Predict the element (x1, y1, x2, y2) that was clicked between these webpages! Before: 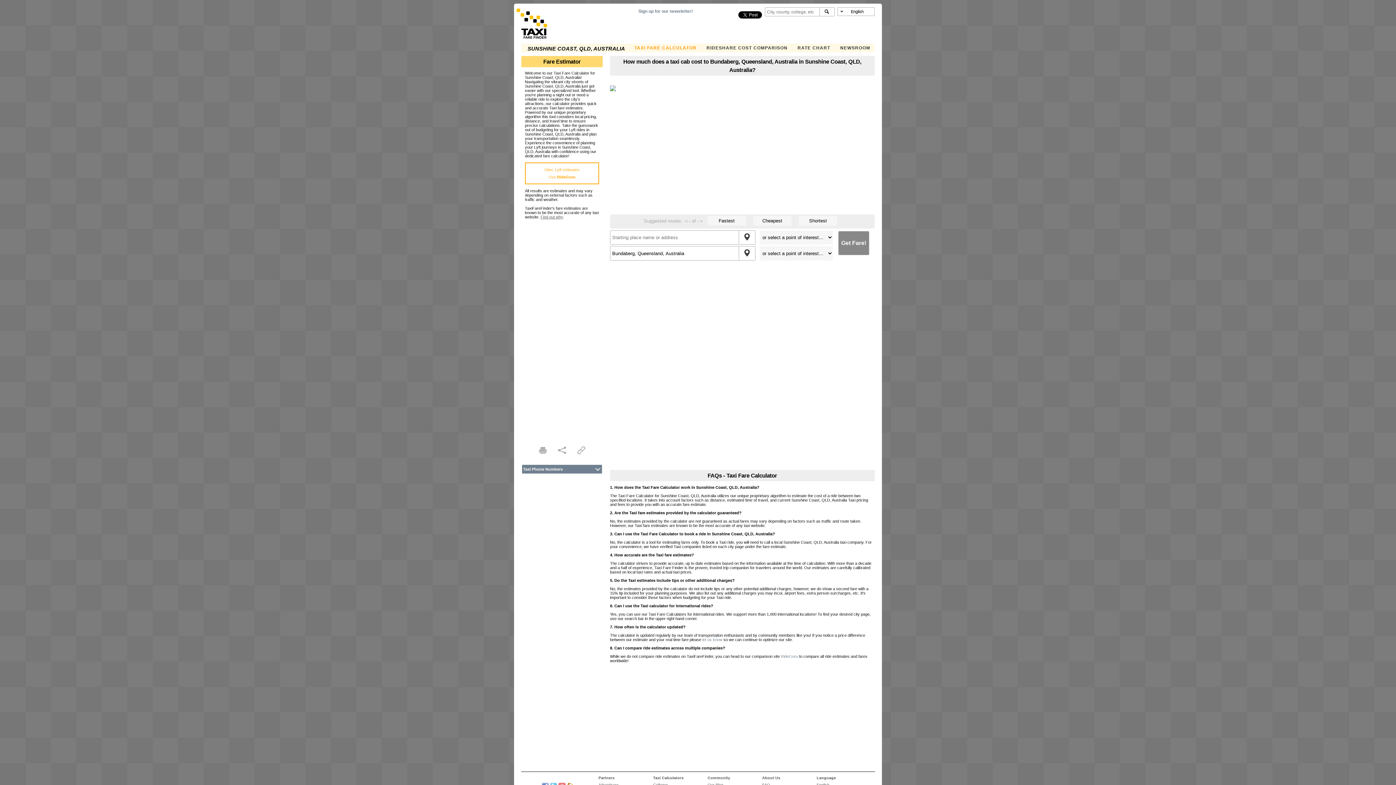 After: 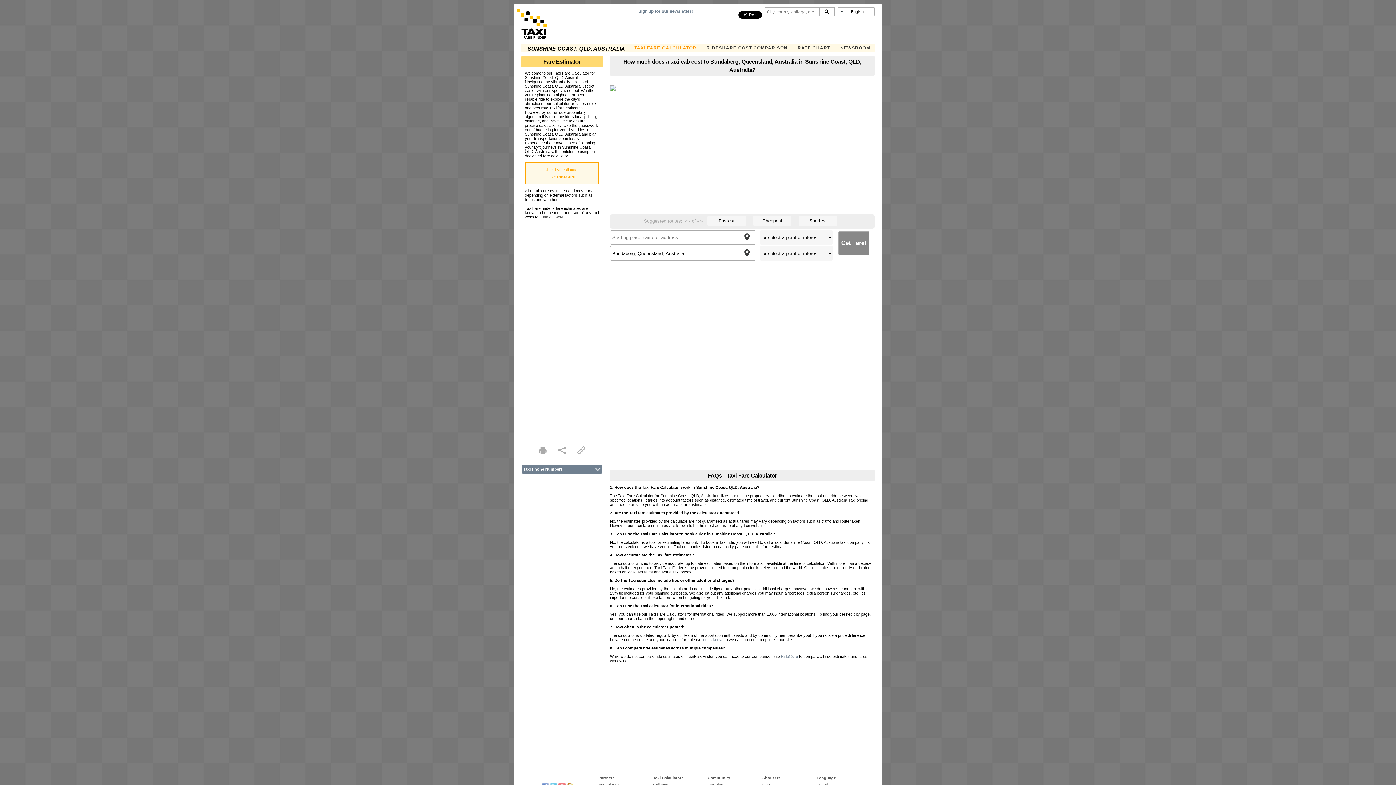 Action: label: Uber, Lyft estimates
Use RideGuru bbox: (525, 162, 599, 184)